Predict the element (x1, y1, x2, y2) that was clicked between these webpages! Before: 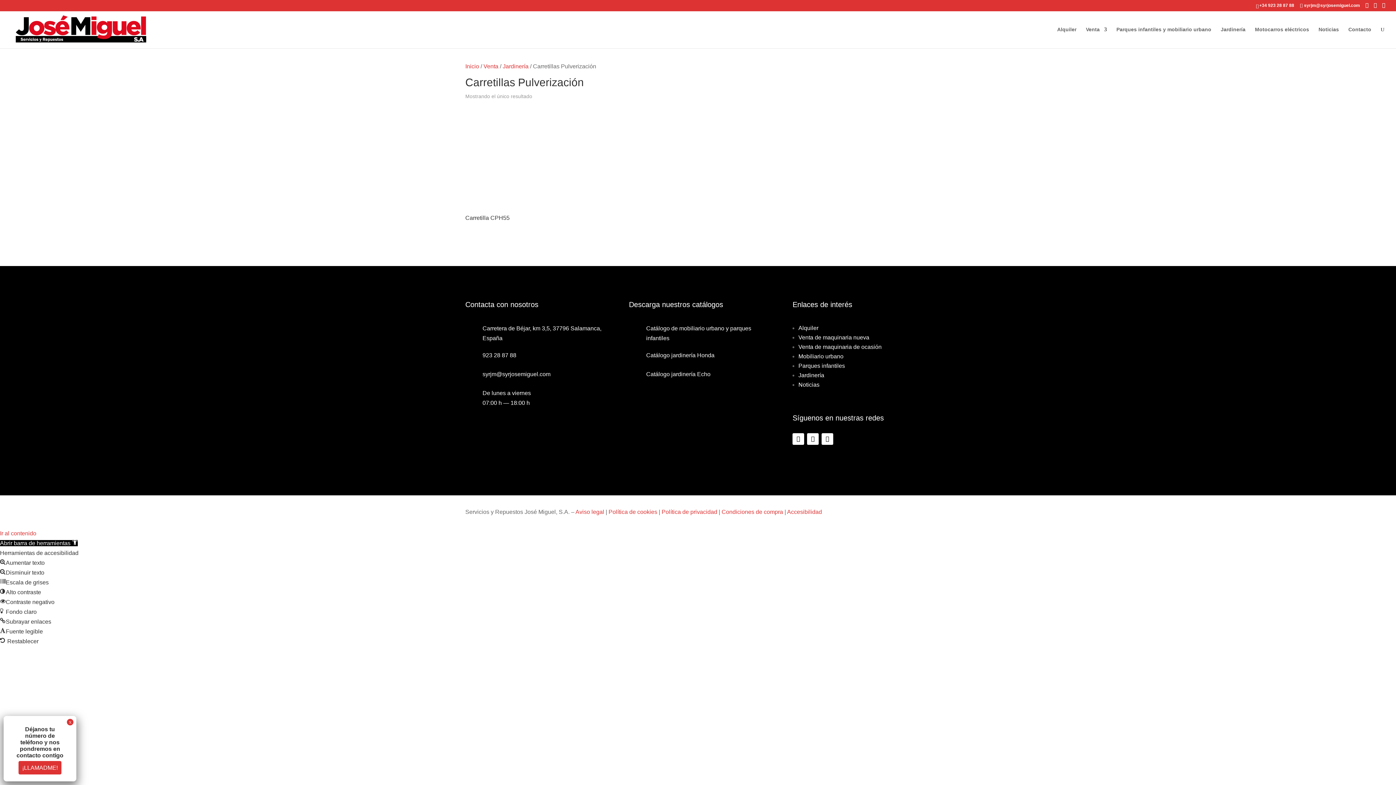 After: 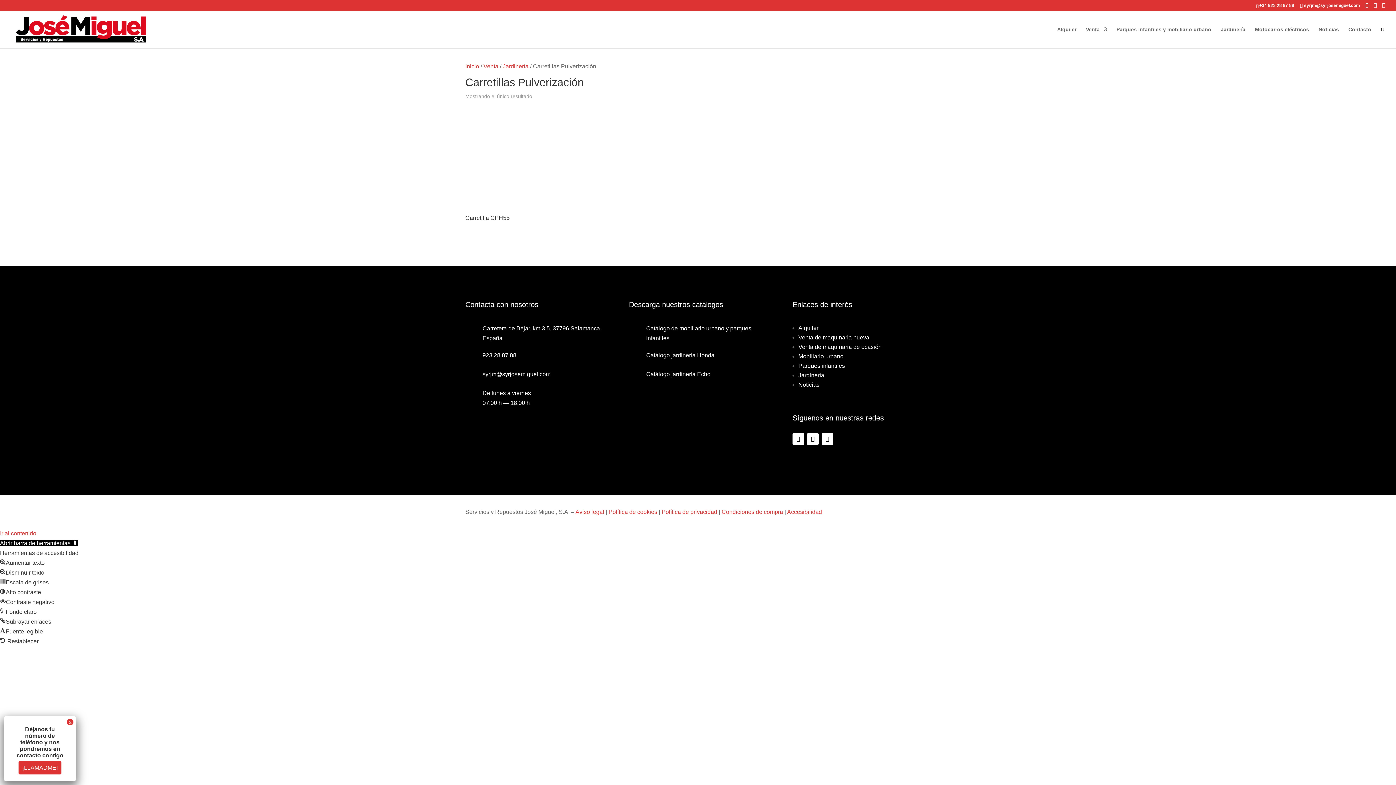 Action: bbox: (821, 433, 833, 445)